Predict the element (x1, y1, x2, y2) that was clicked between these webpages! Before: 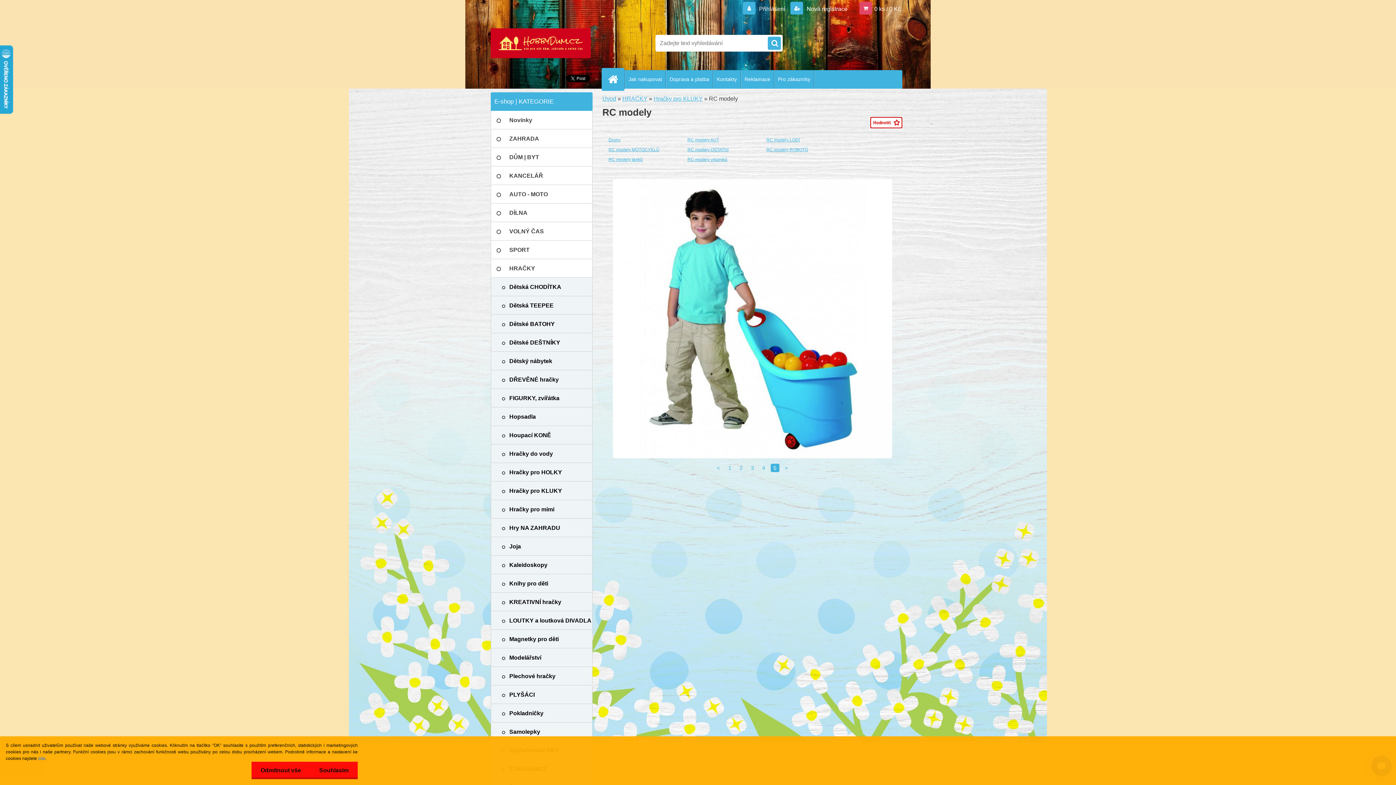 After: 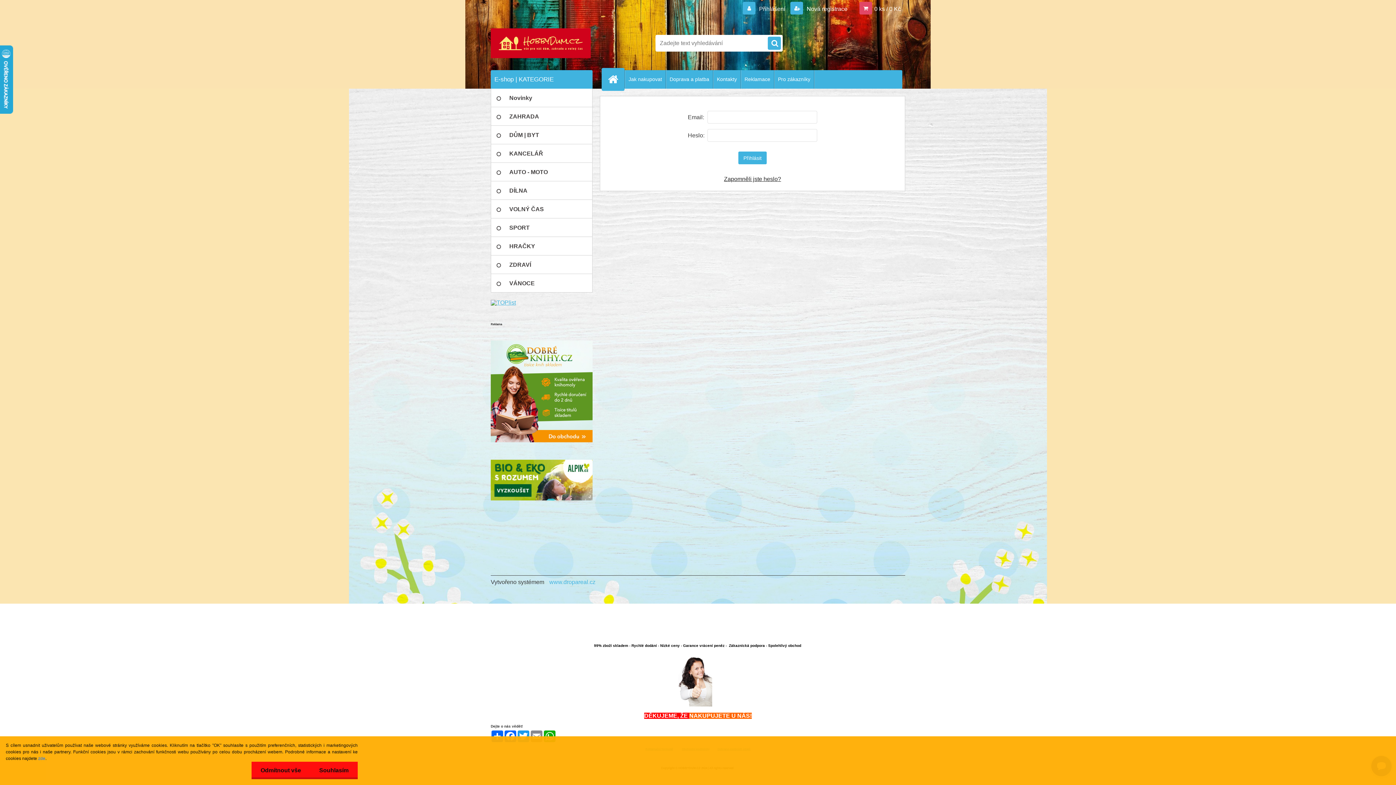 Action: label:  Přihlášení  bbox: (742, 5, 786, 12)